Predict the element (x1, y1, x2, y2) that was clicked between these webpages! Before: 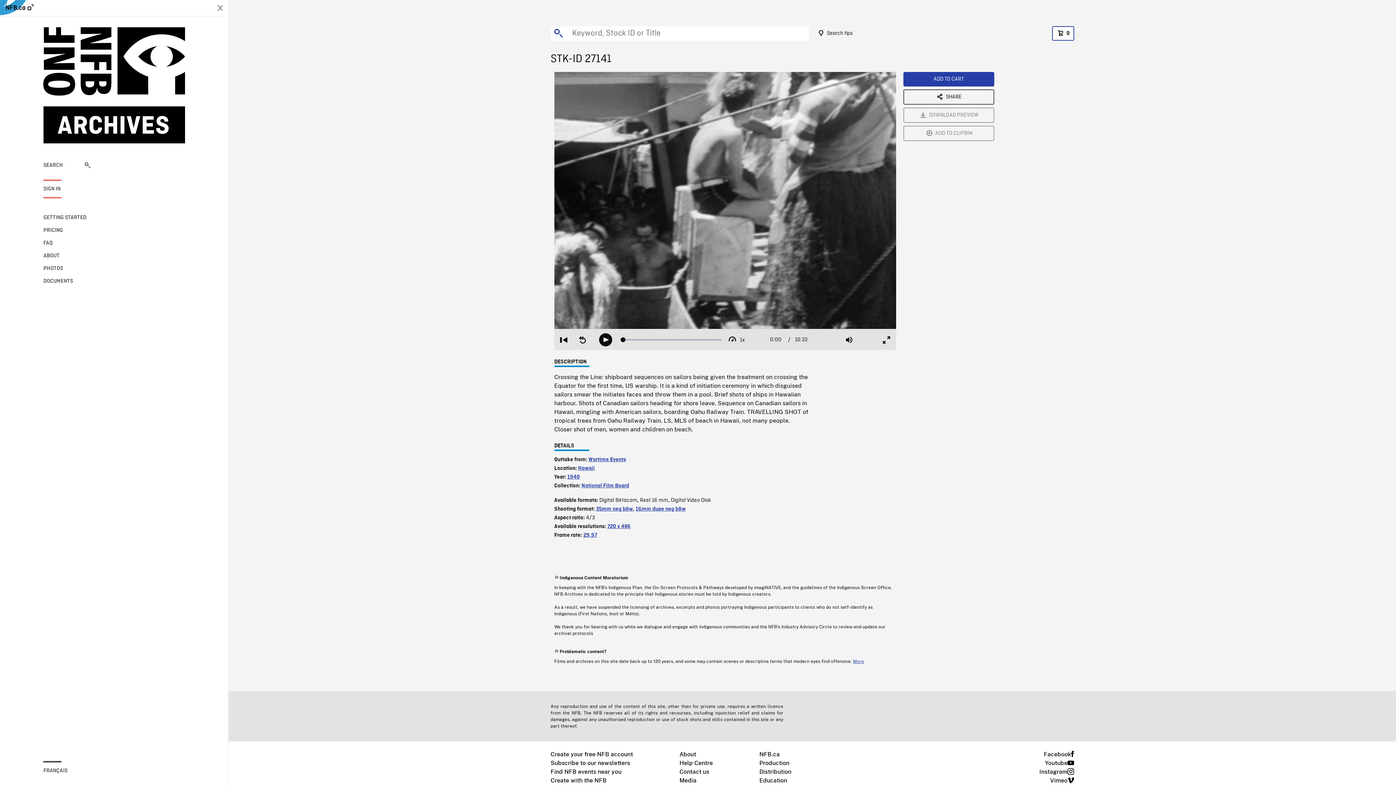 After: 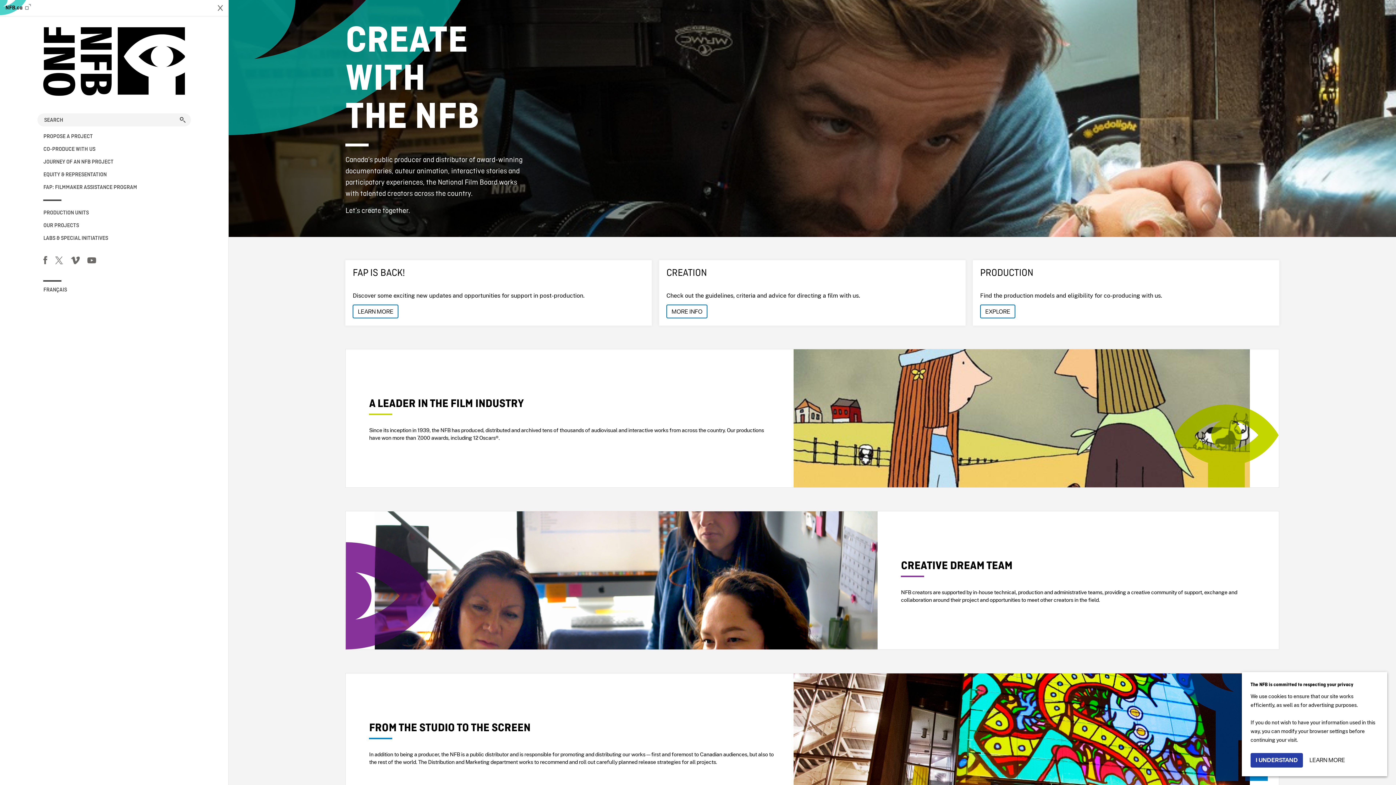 Action: bbox: (759, 759, 789, 768) label: Production